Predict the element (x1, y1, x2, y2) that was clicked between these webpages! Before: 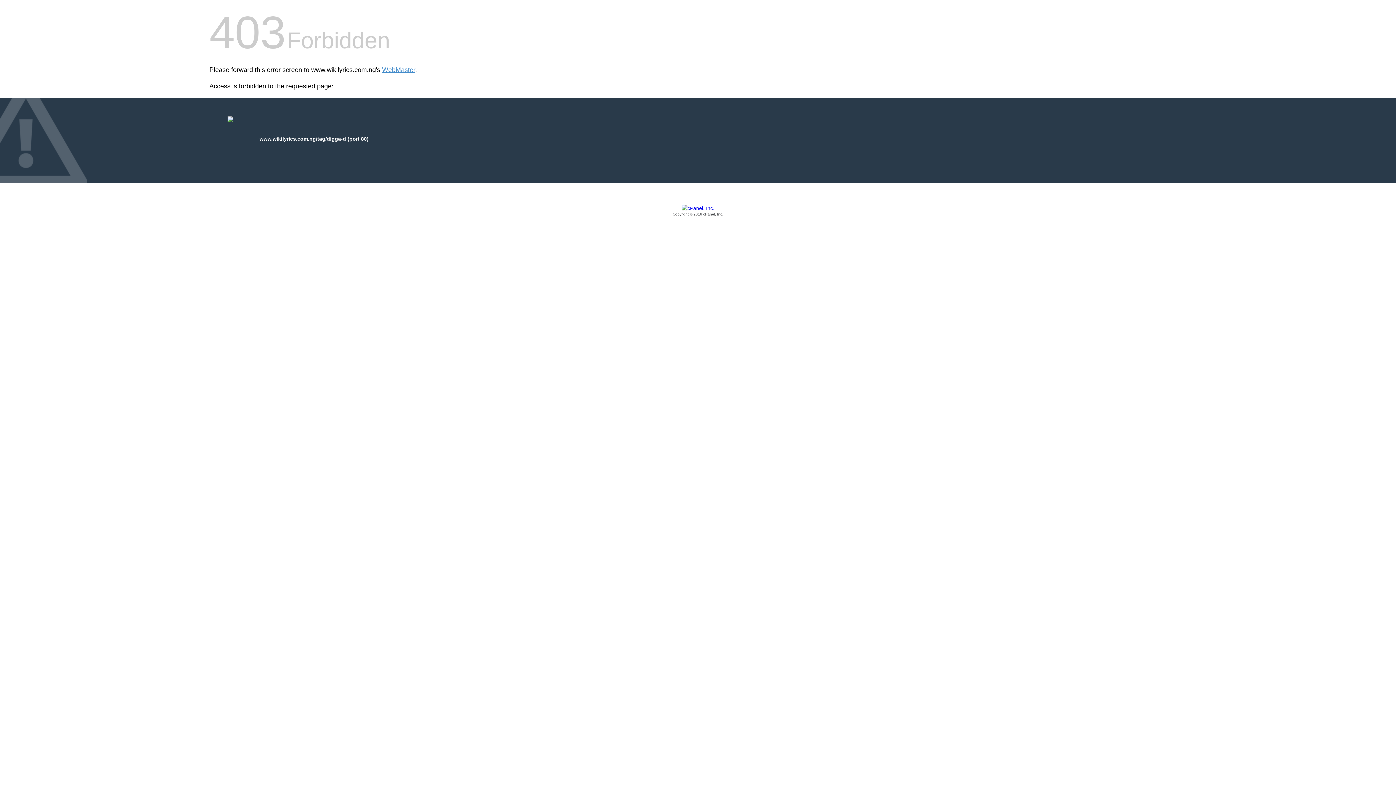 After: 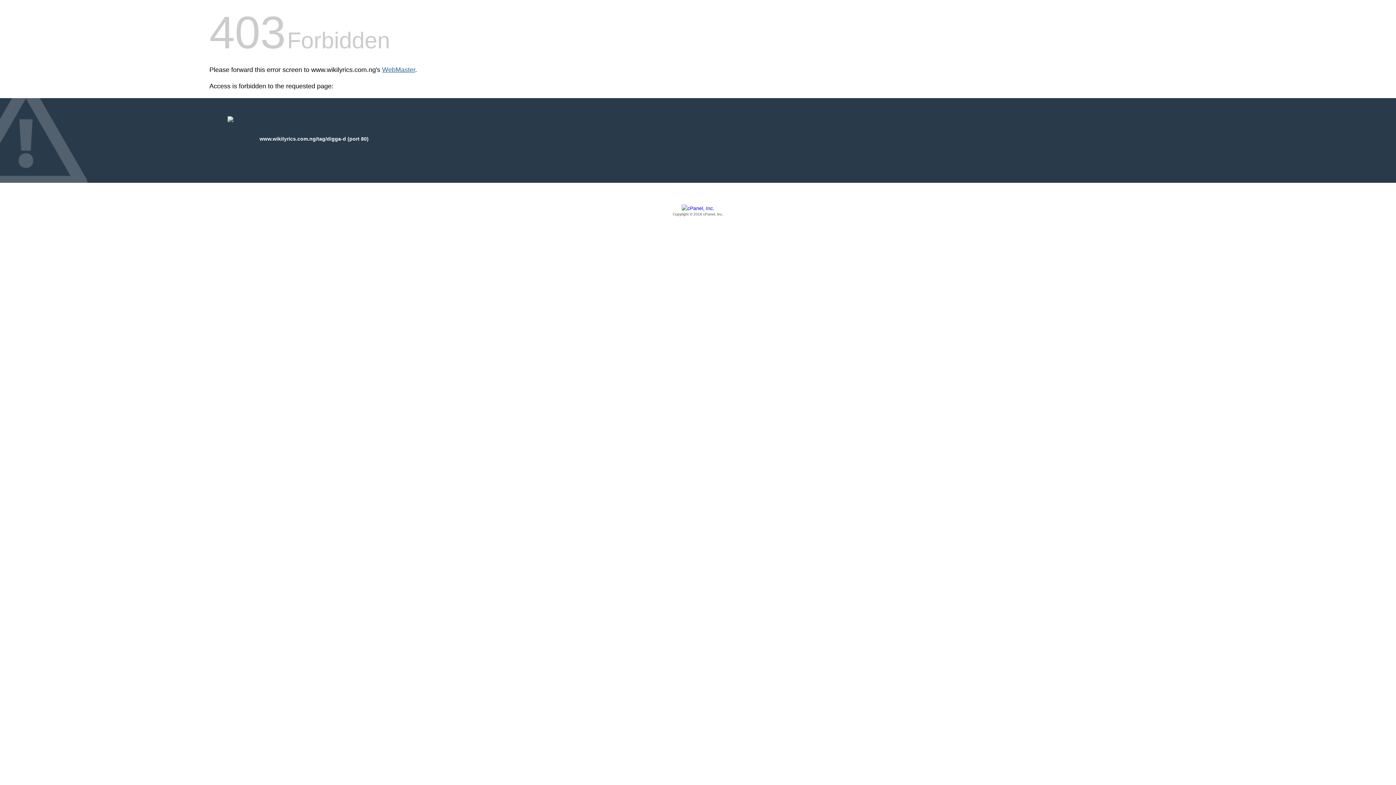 Action: label: WebMaster bbox: (382, 66, 415, 73)